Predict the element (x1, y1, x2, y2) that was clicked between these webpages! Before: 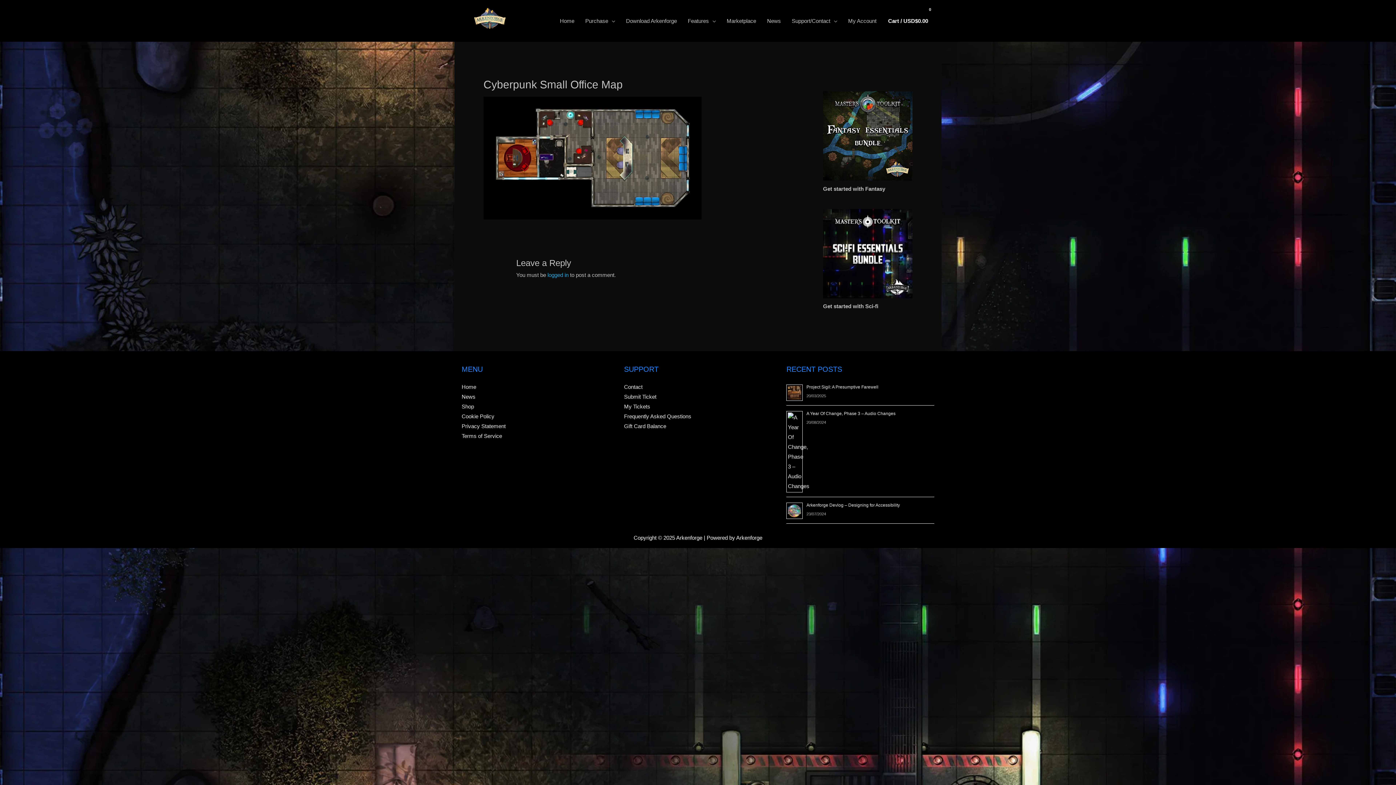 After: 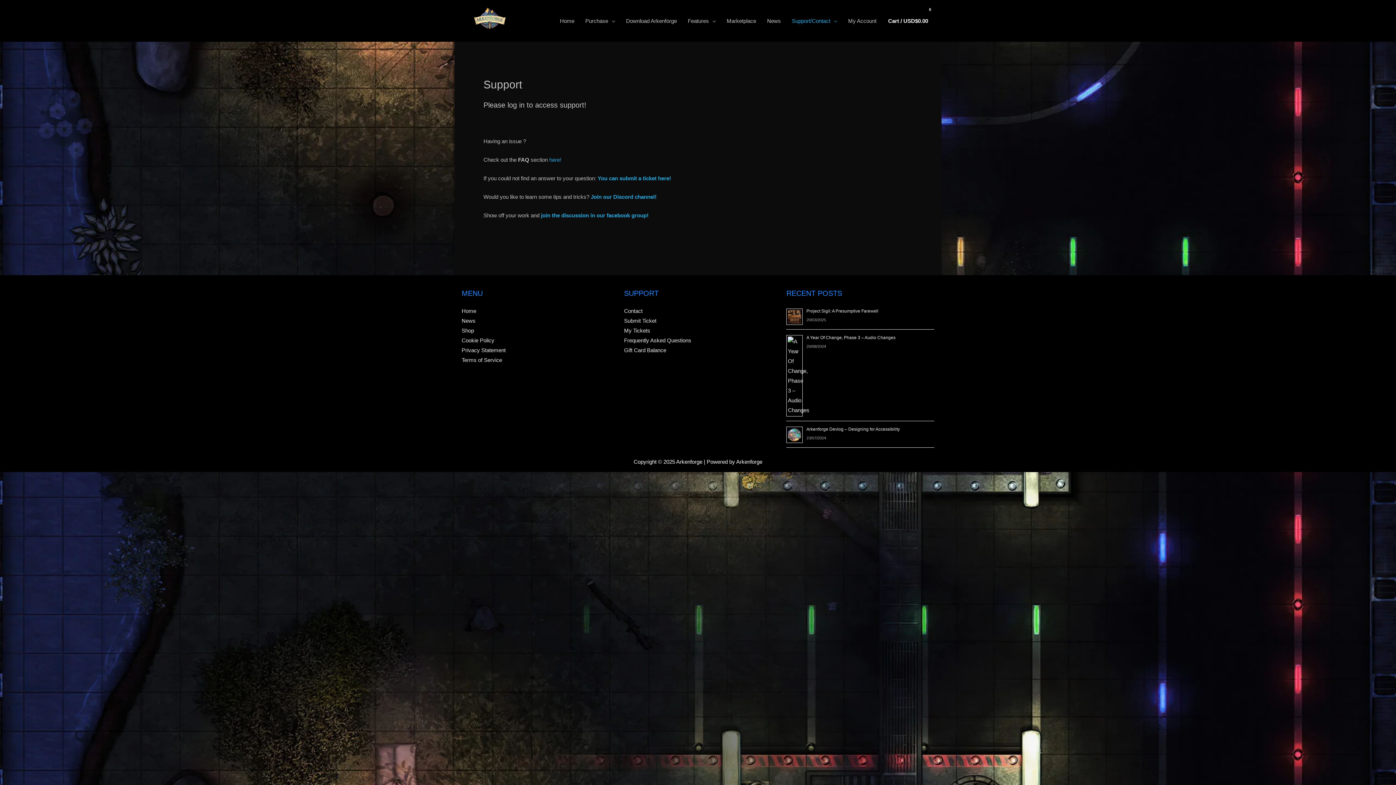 Action: label: Support/Contact bbox: (786, 10, 842, 31)